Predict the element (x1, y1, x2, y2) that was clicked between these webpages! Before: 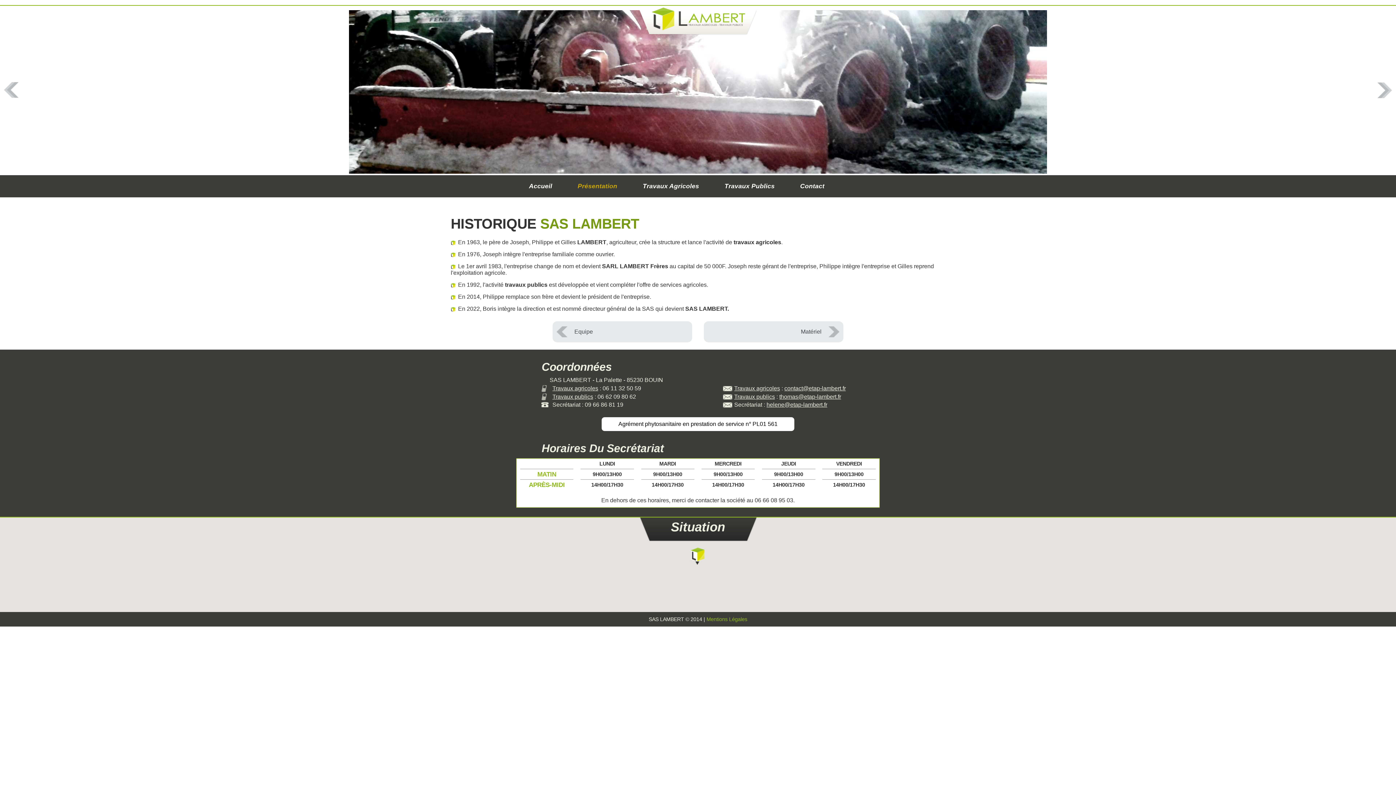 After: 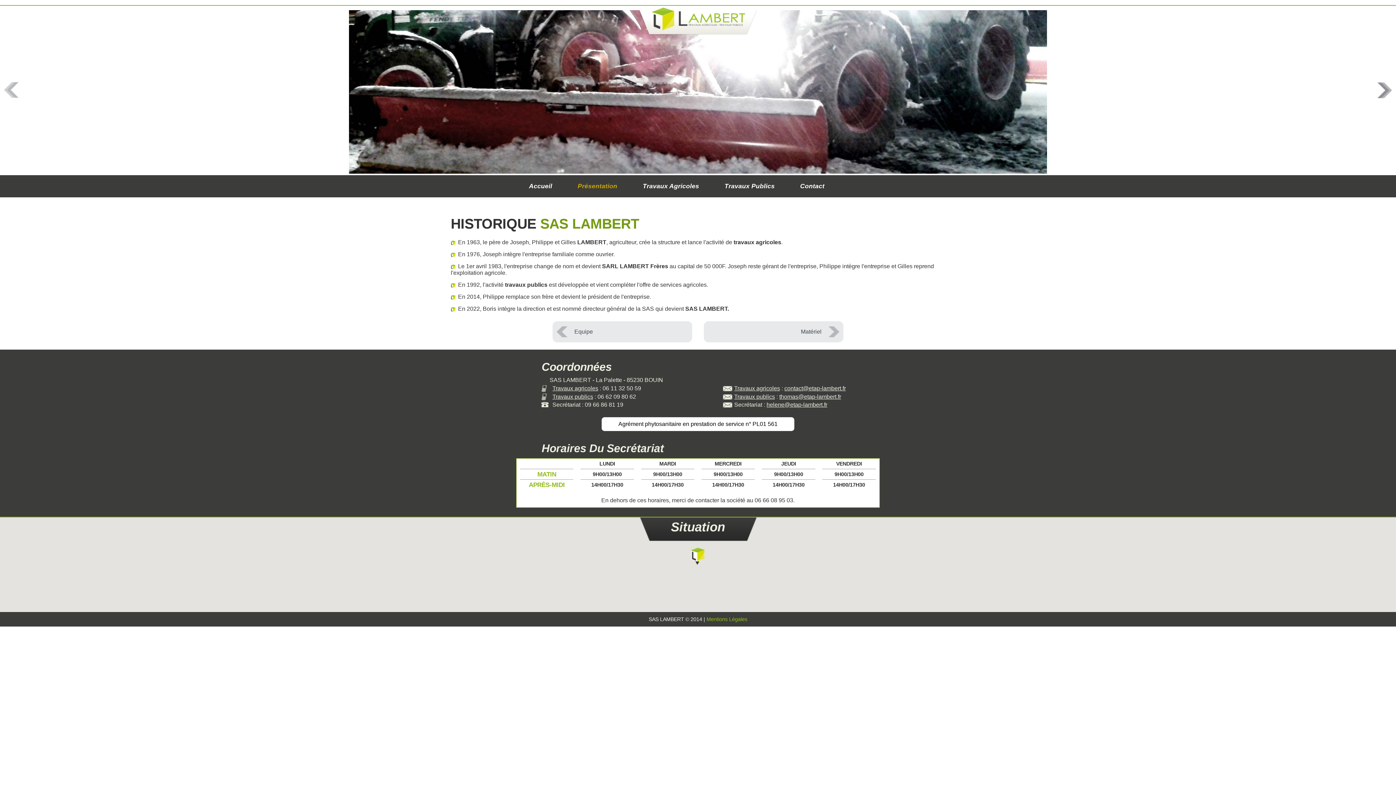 Action: bbox: (1373, 78, 1396, 101) label: Next